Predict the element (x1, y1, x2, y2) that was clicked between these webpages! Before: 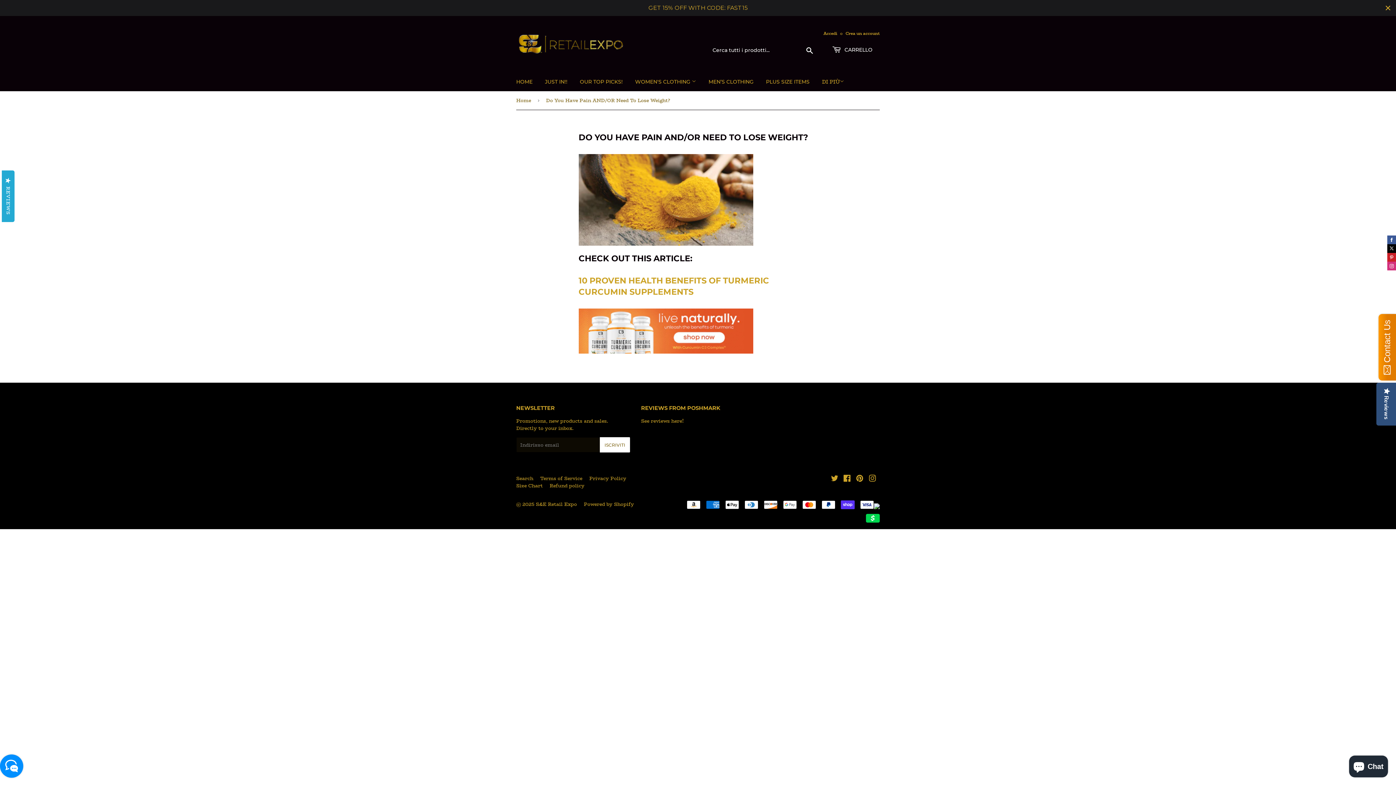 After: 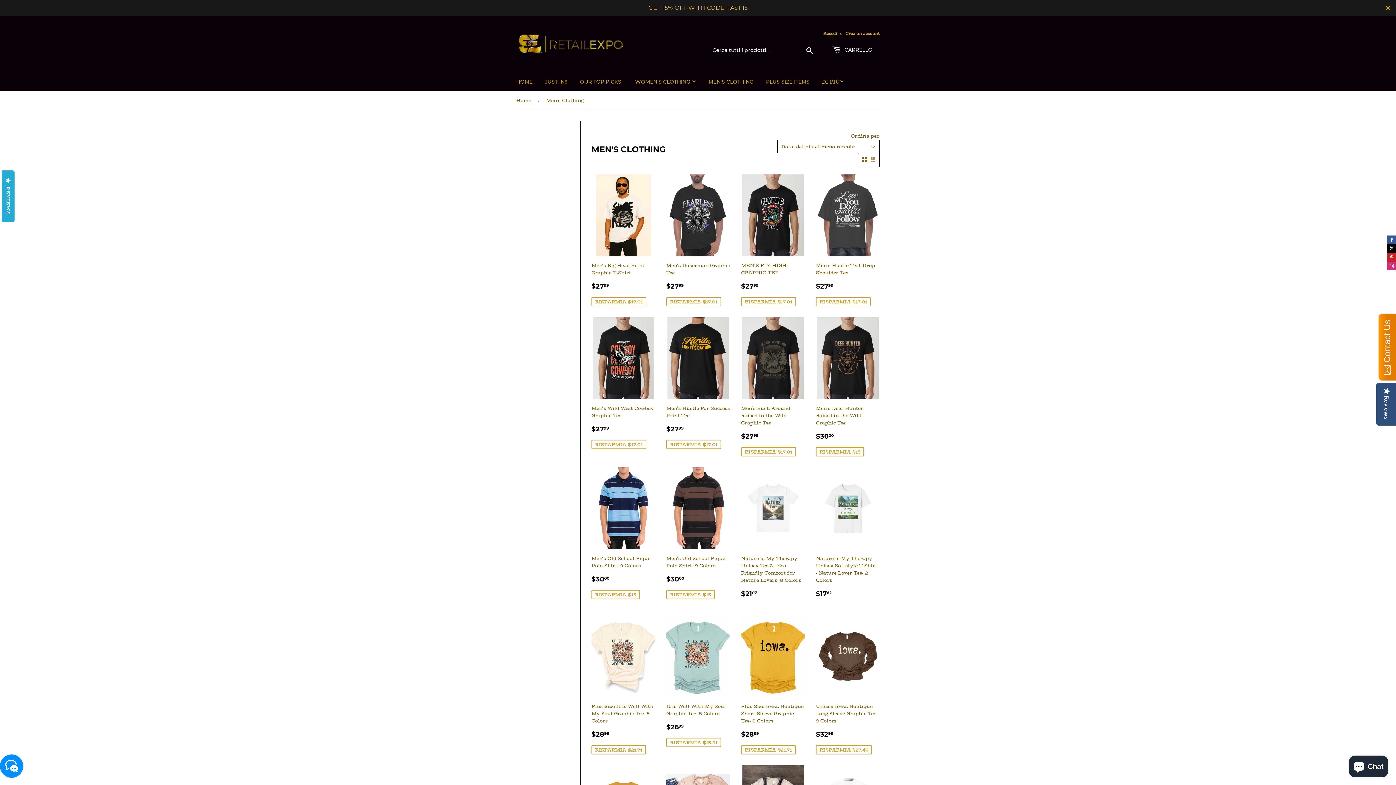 Action: label: MEN’S CLOTHING bbox: (703, 56, 759, 75)